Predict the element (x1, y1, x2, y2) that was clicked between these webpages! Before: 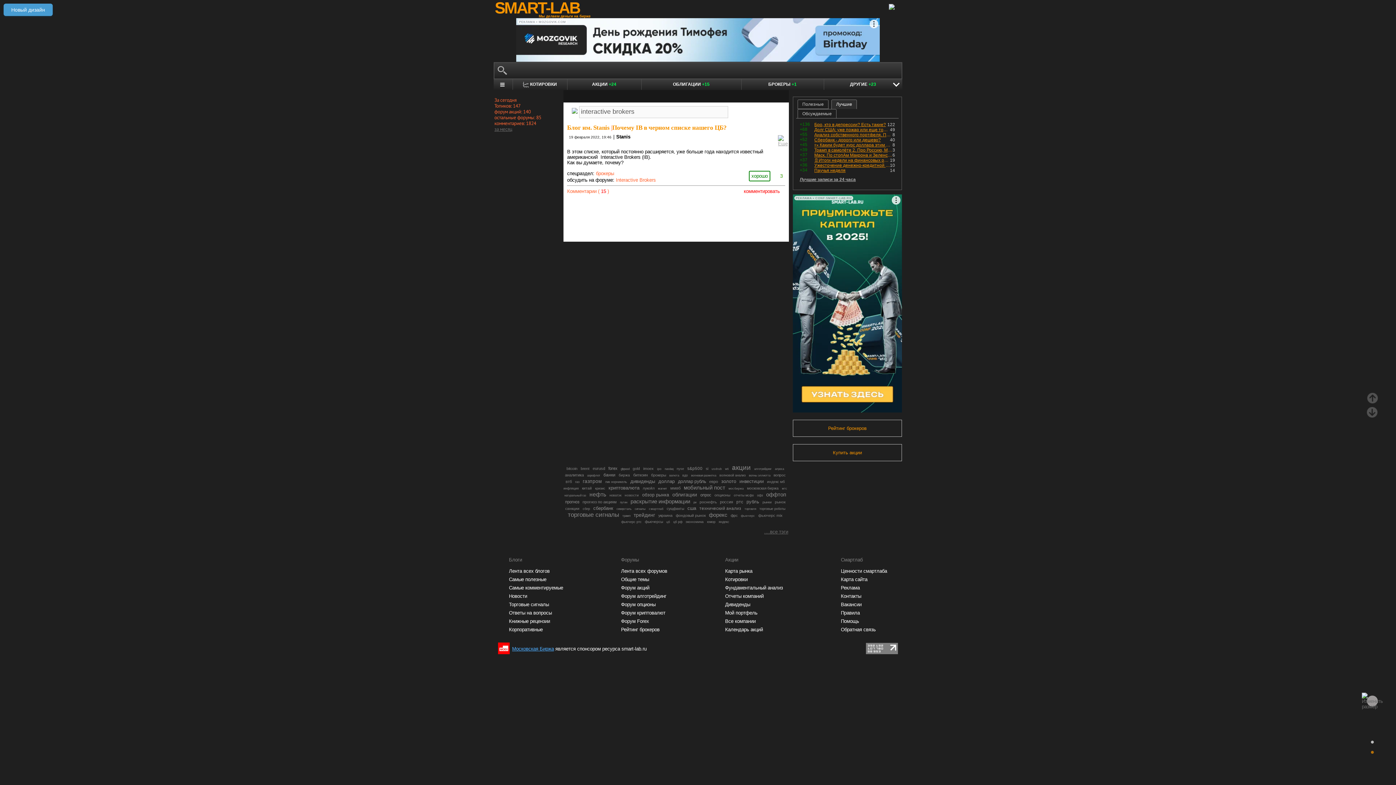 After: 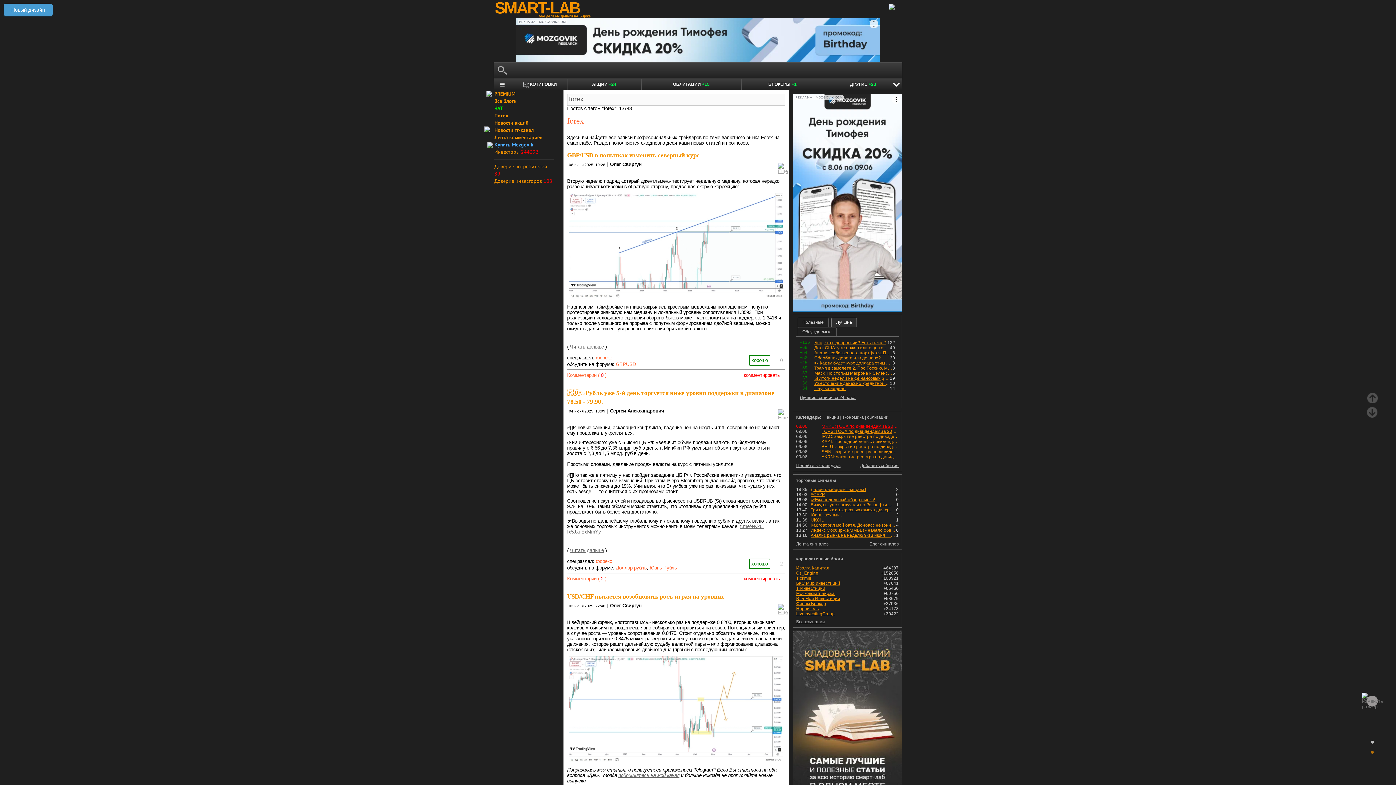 Action: bbox: (608, 466, 617, 471) label: forex